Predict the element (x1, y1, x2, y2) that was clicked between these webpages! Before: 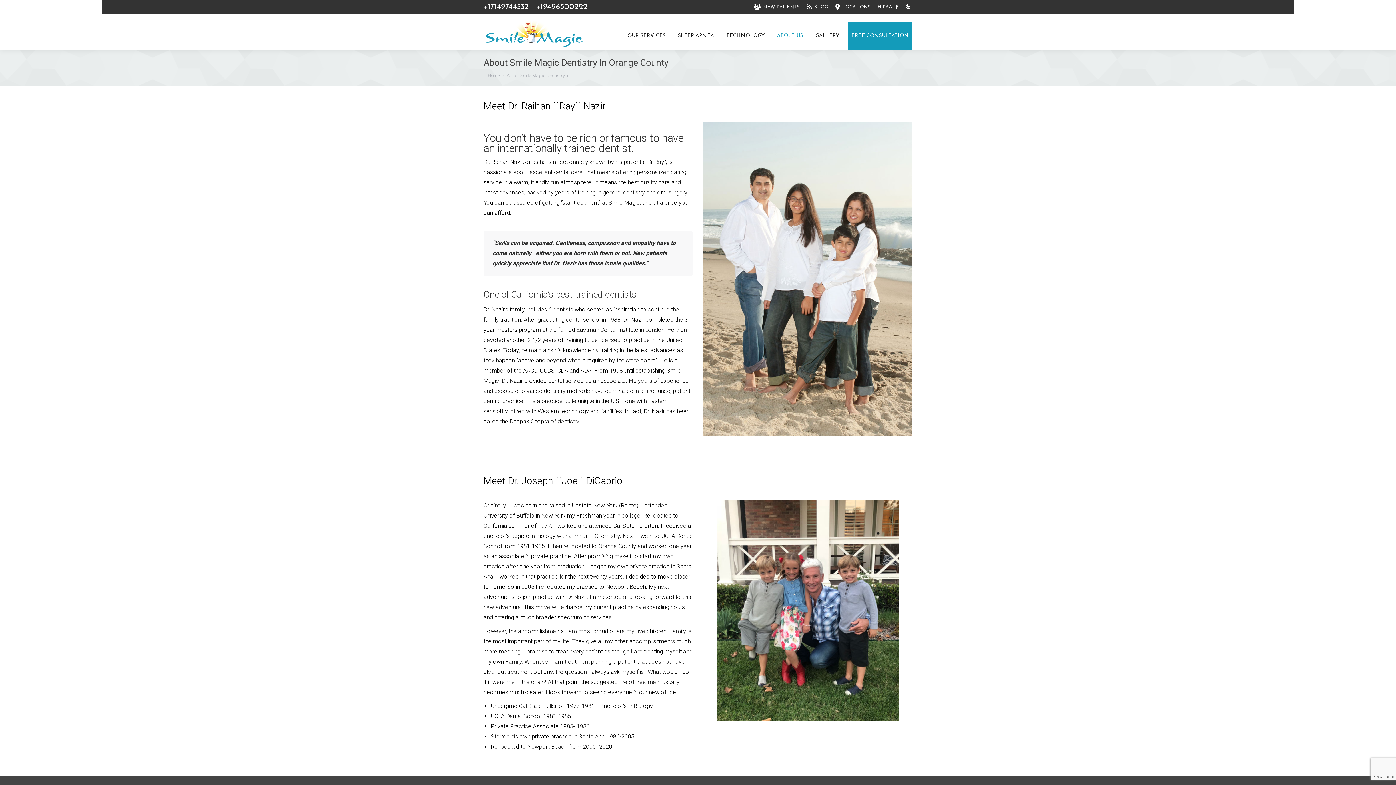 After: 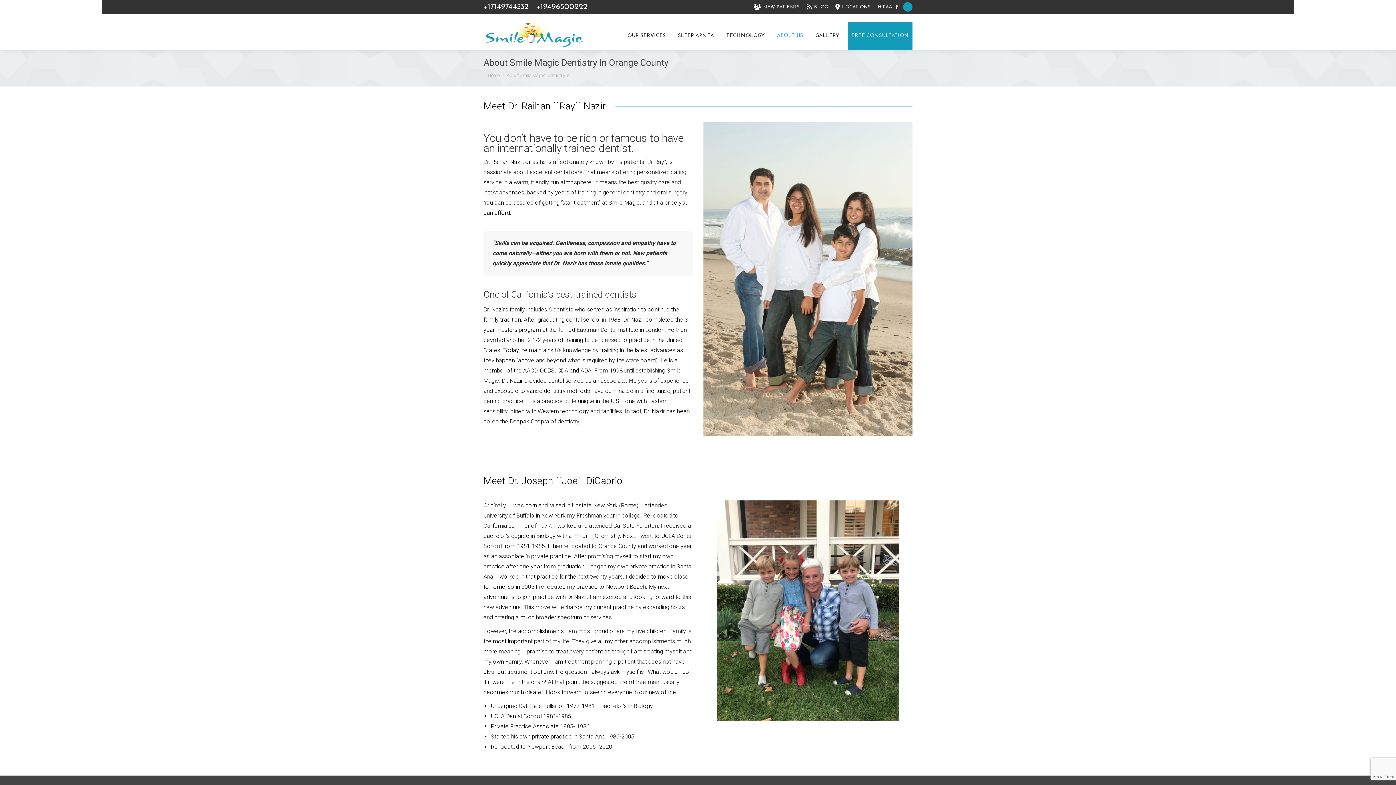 Action: bbox: (903, 2, 912, 11) label: Yelp page opens in new window